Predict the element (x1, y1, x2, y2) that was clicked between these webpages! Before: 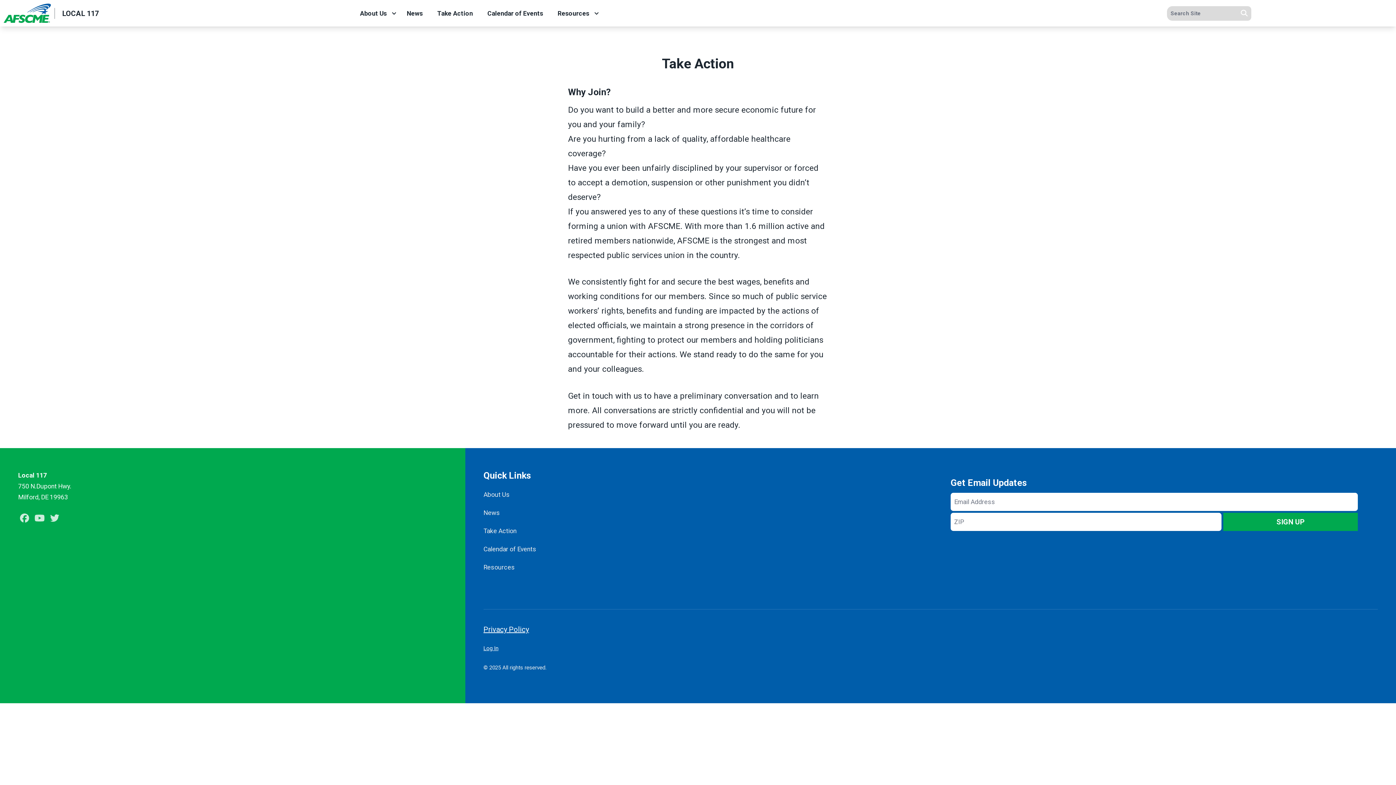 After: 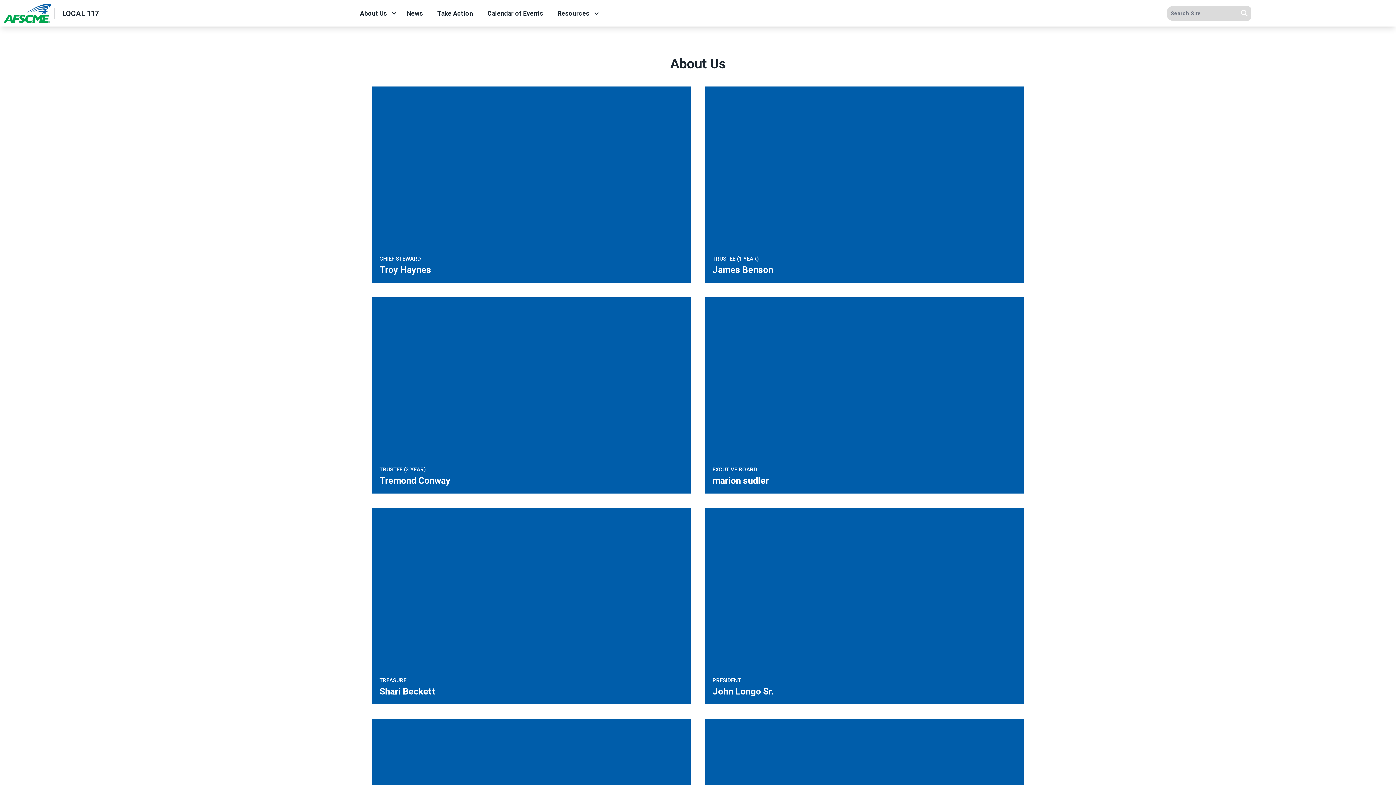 Action: bbox: (483, 485, 930, 504) label: About Us